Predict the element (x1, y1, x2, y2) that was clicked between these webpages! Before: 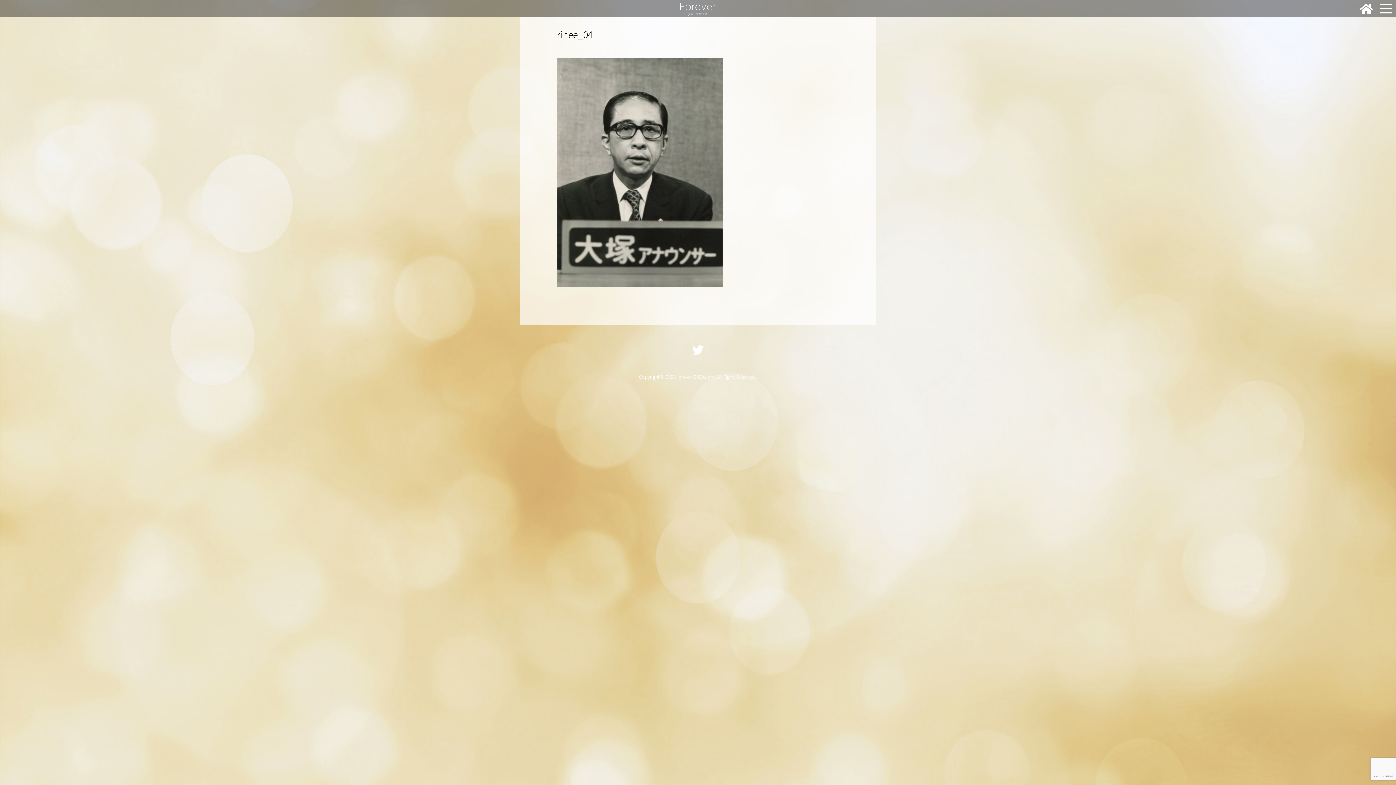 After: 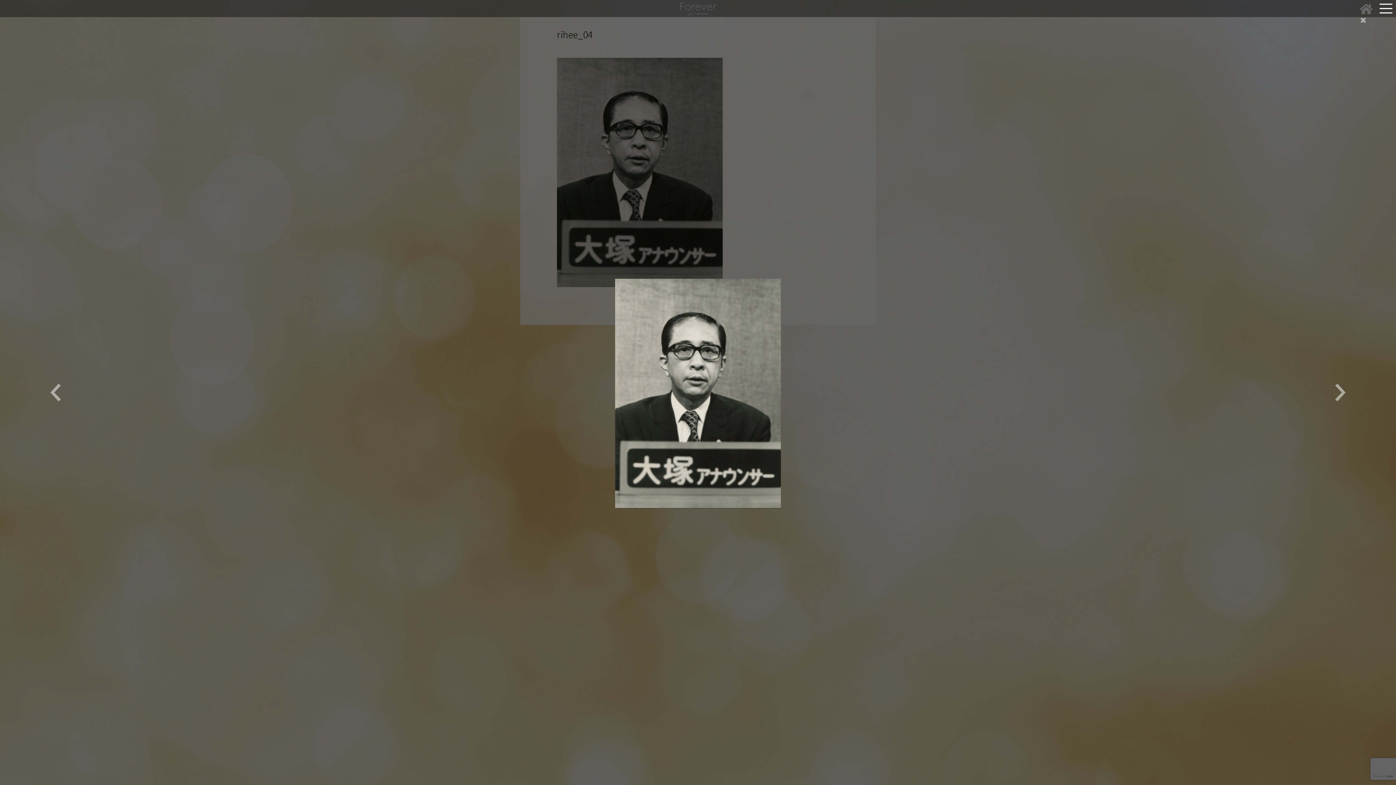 Action: bbox: (557, 57, 722, 287)